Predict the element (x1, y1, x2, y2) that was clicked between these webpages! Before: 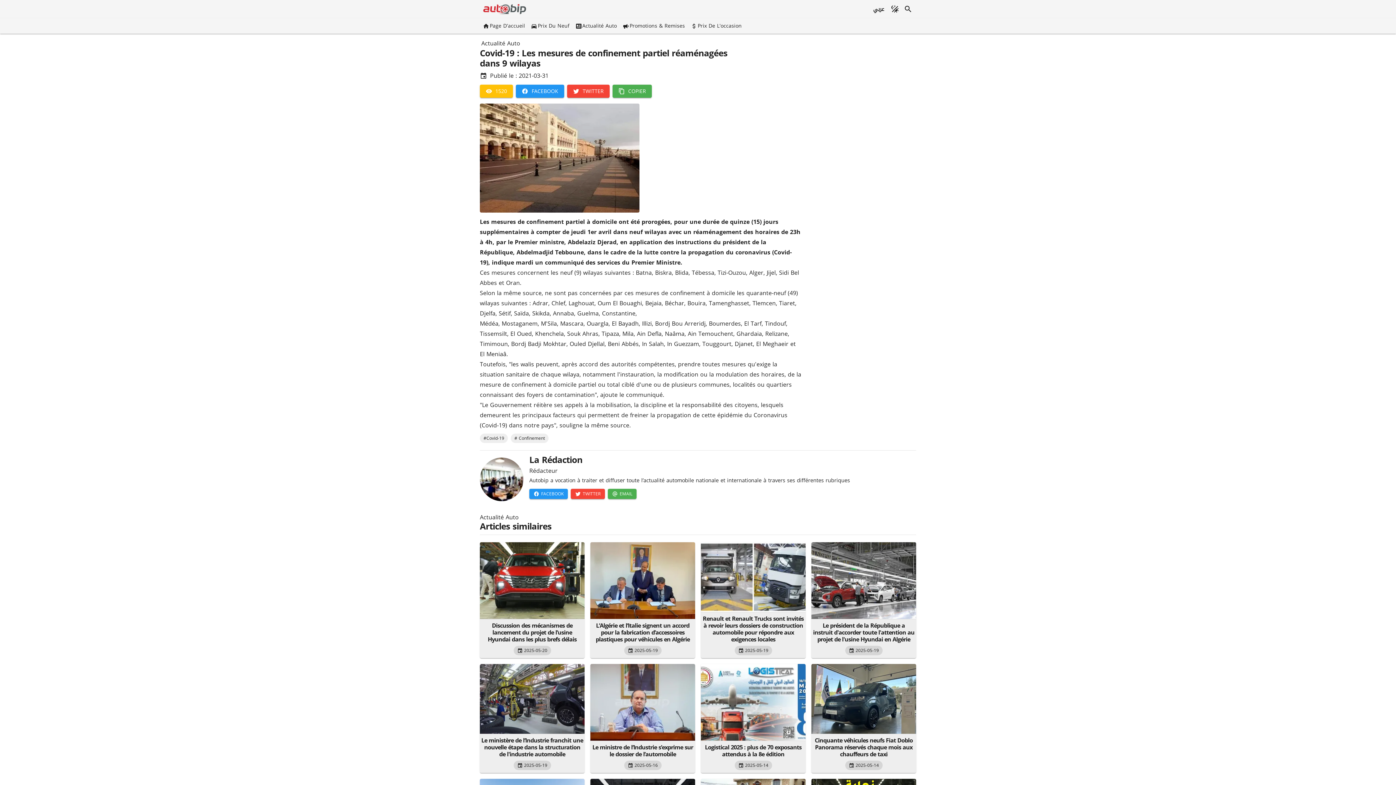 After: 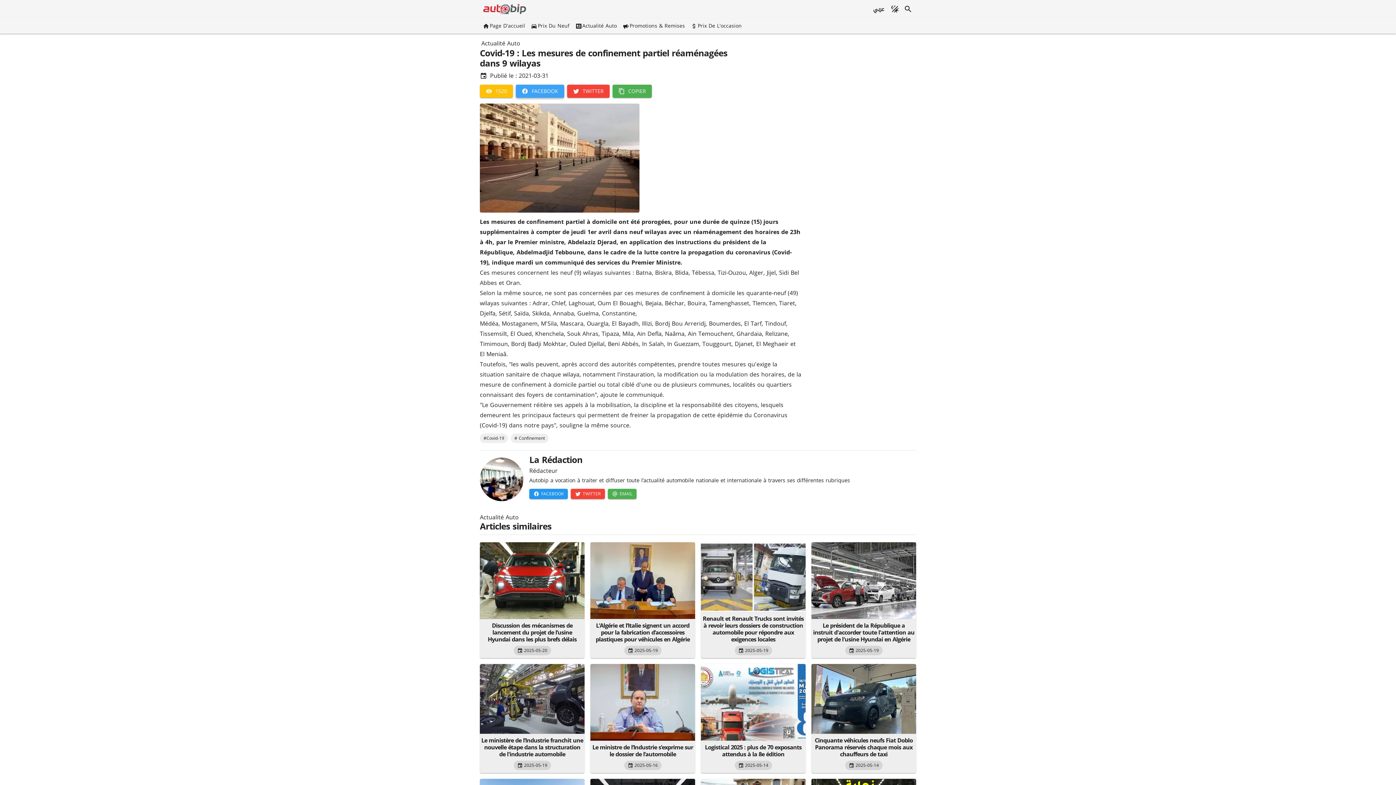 Action: label: Facebook bbox: (516, 84, 564, 97)